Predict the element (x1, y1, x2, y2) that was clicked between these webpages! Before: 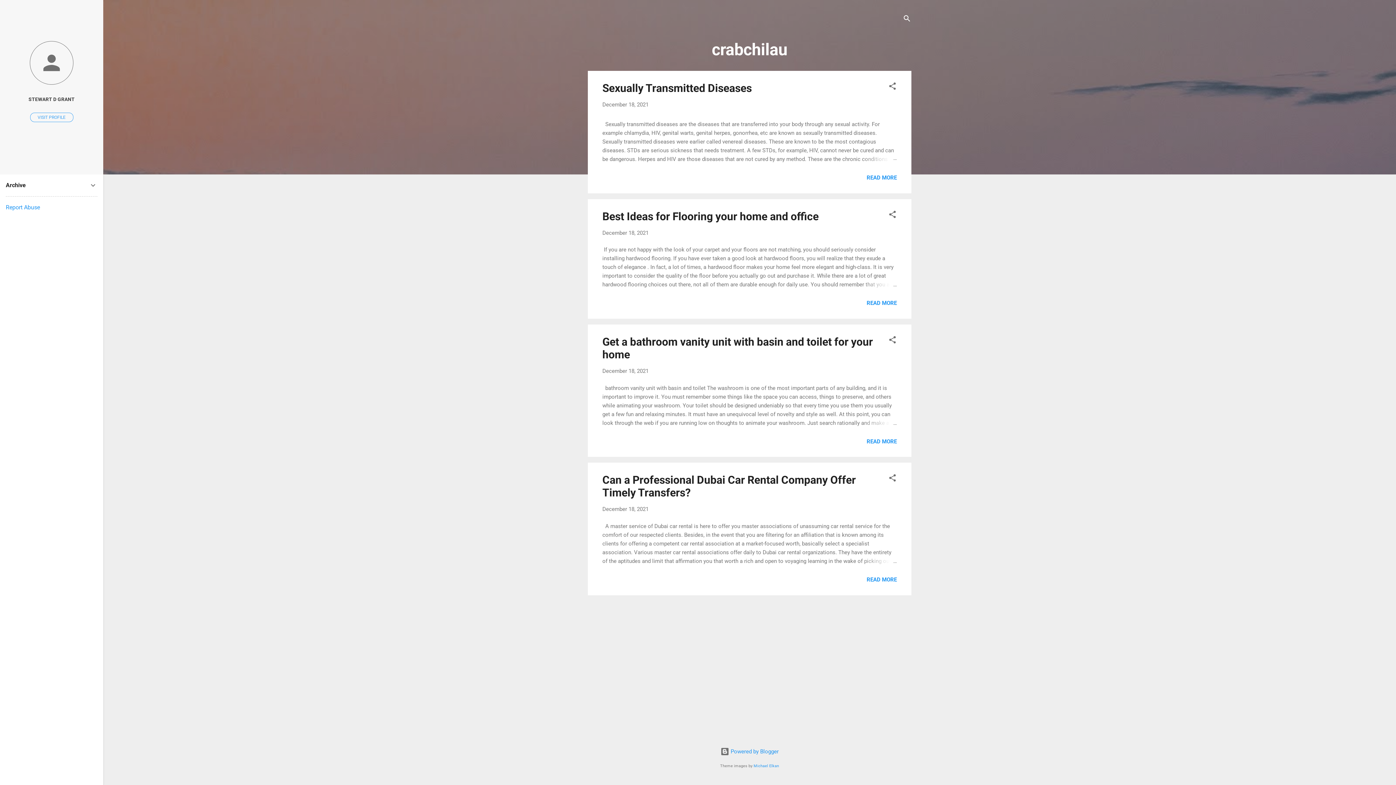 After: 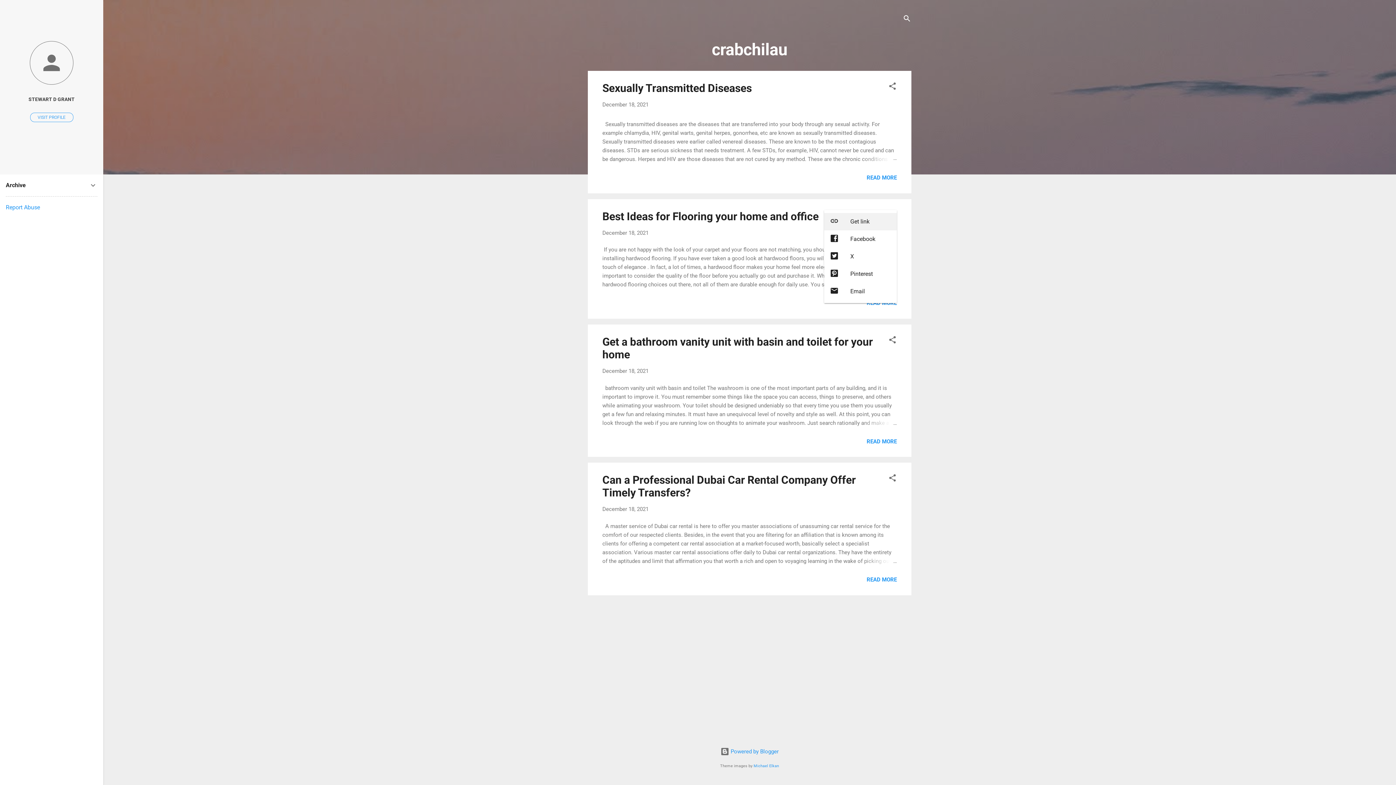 Action: bbox: (888, 210, 897, 221) label: Share